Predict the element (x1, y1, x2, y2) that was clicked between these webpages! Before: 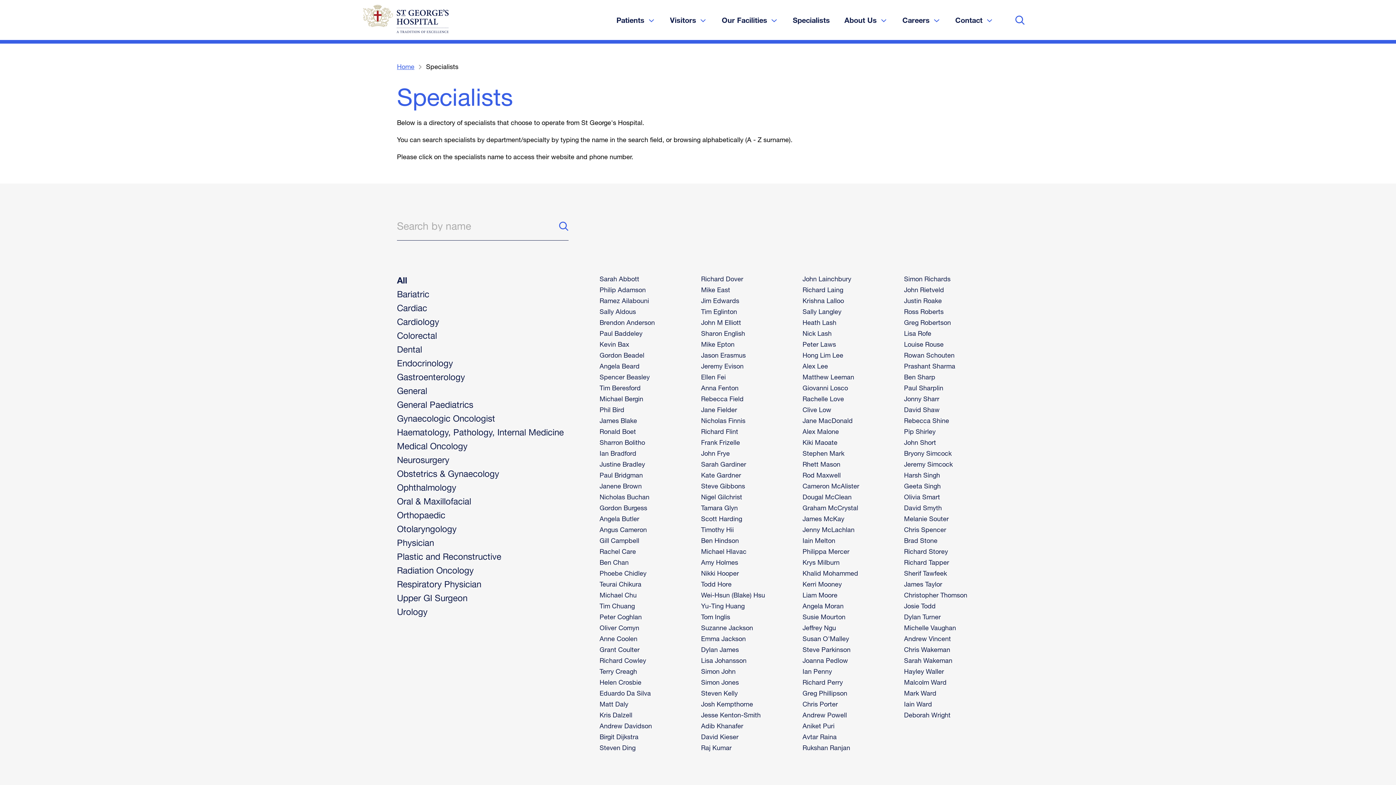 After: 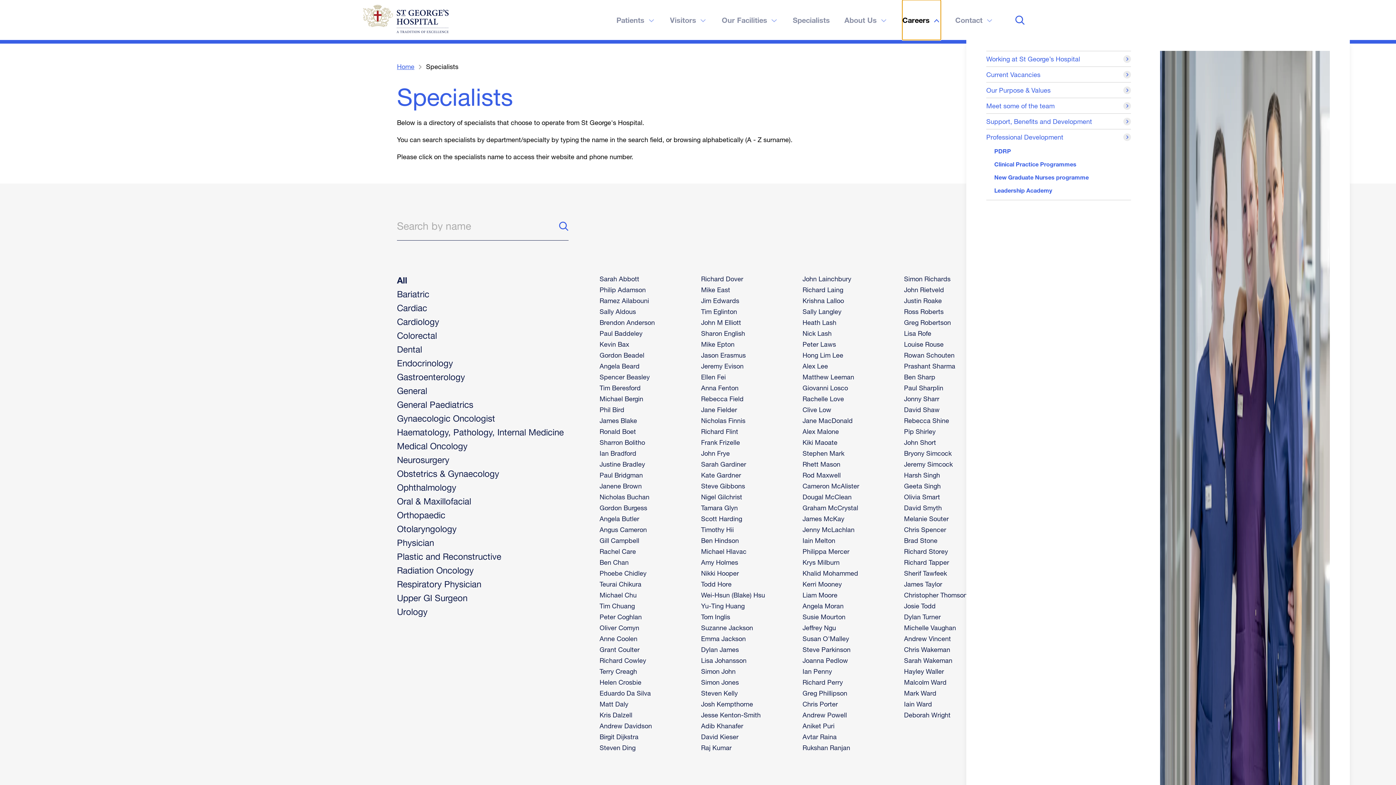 Action: bbox: (902, 0, 940, 40) label: Toggle Careers submenu